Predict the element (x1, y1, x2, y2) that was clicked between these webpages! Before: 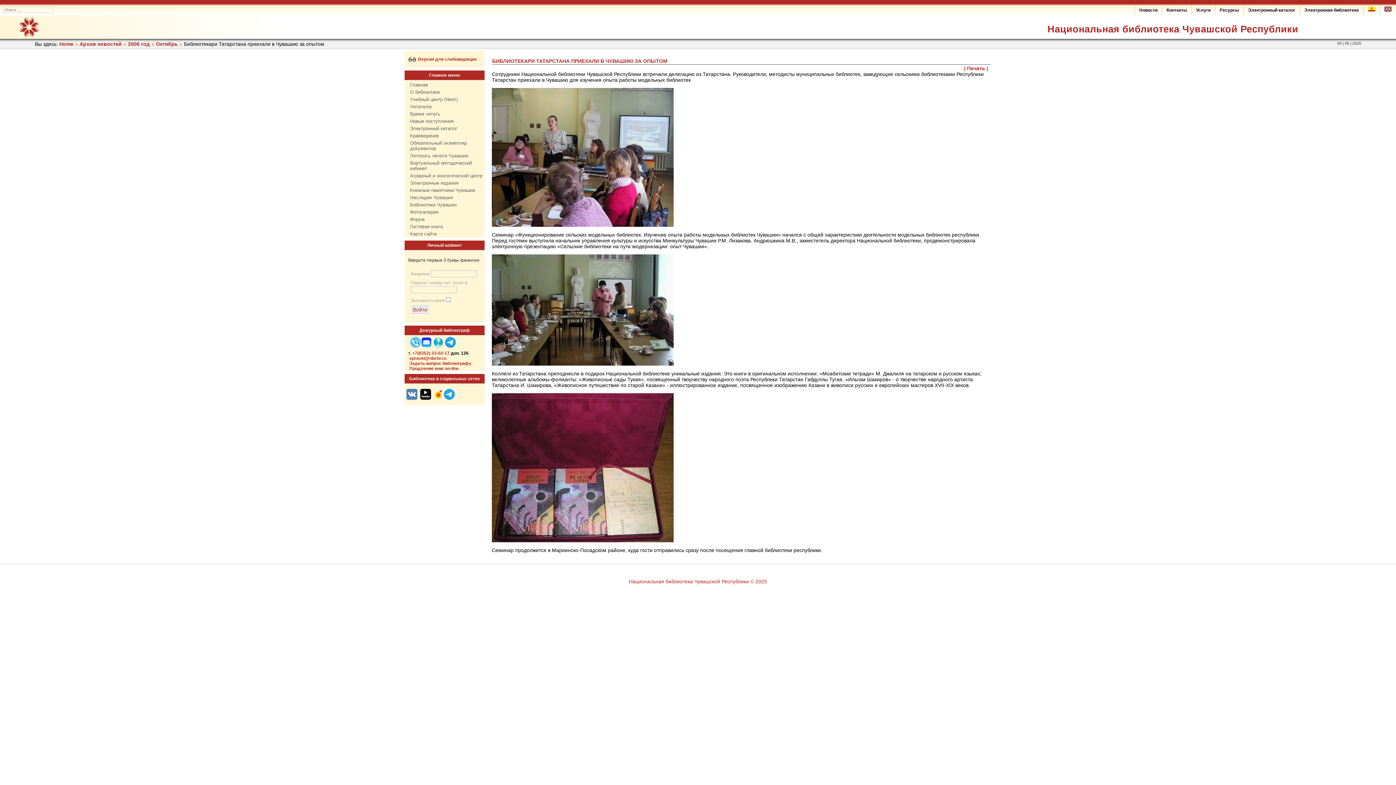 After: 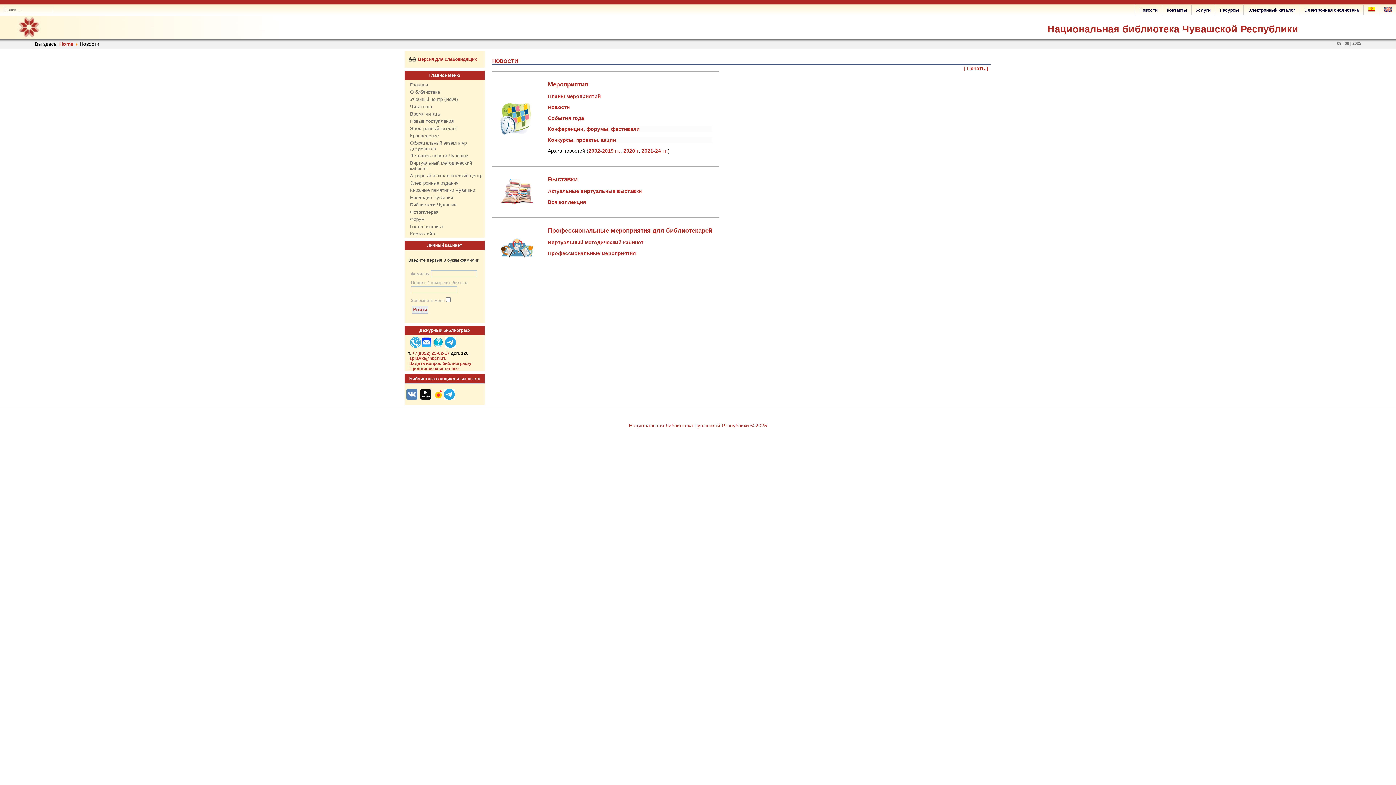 Action: label: Новости bbox: (1136, 7, 1161, 12)